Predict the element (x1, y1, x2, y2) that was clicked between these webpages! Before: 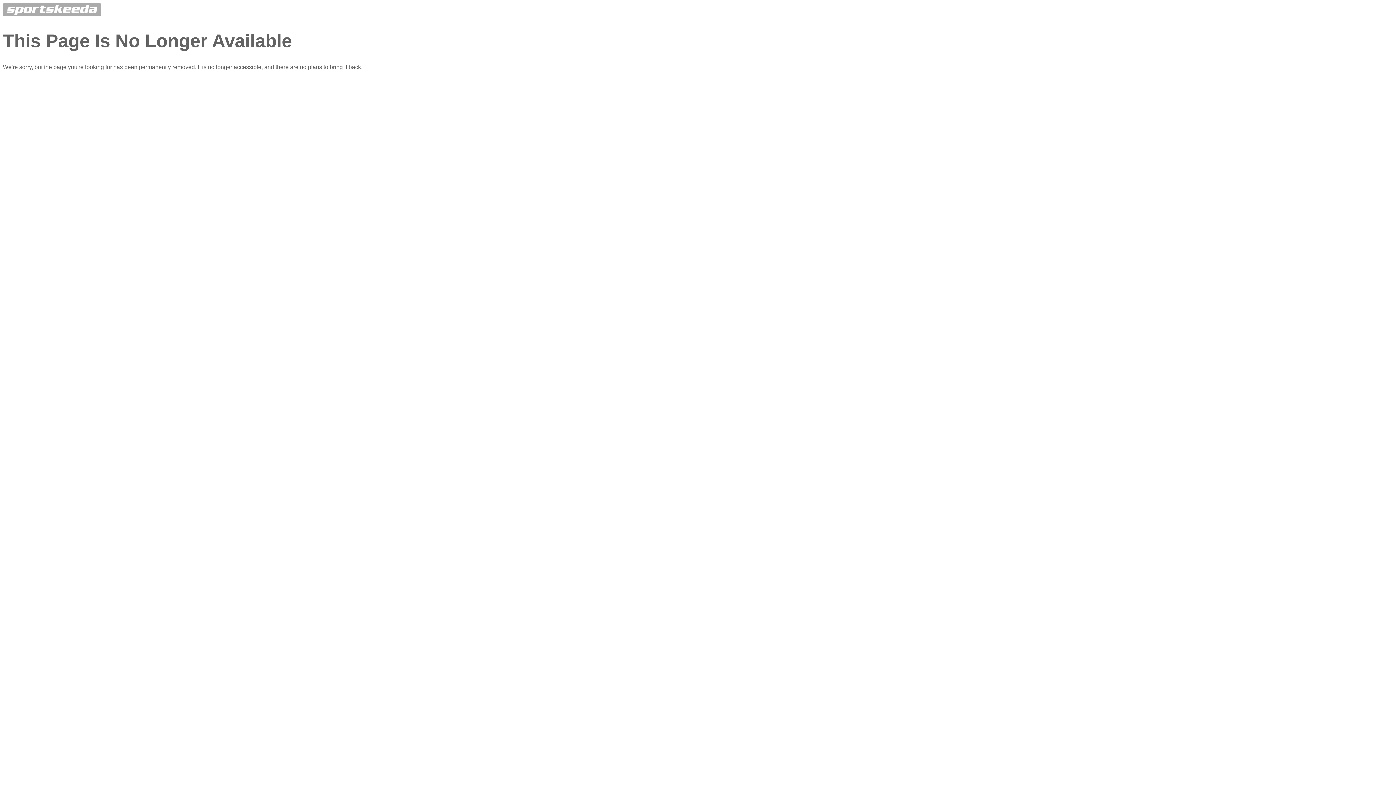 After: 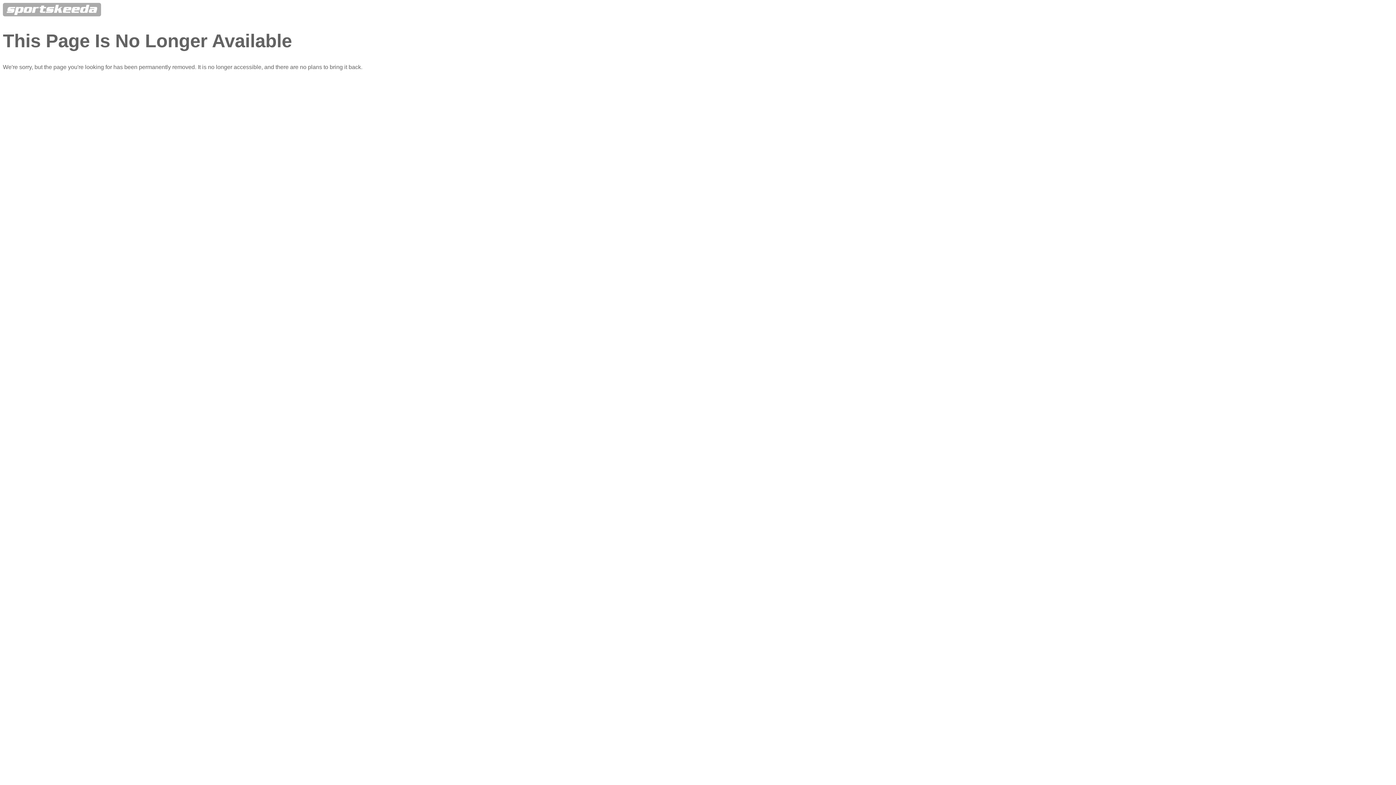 Action: bbox: (2, 11, 101, 17)